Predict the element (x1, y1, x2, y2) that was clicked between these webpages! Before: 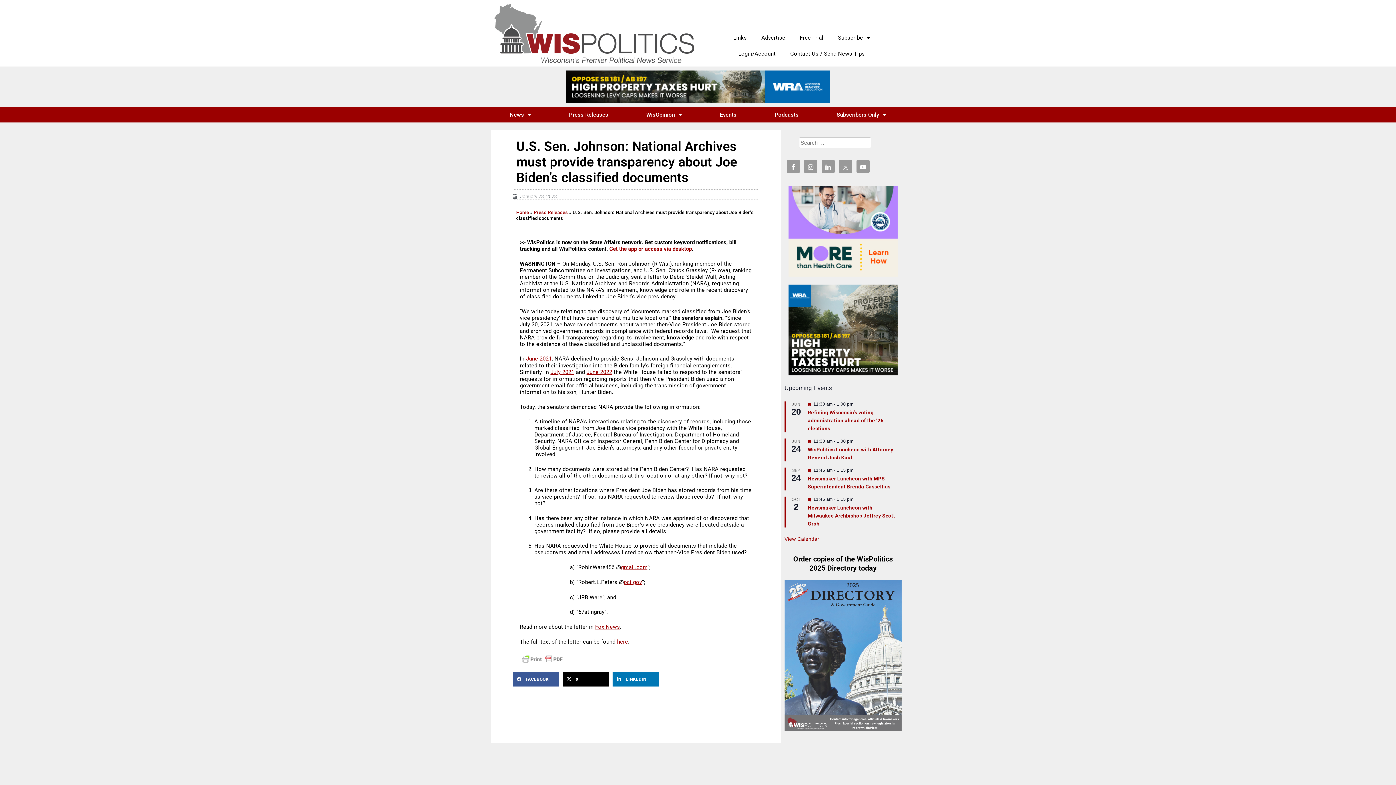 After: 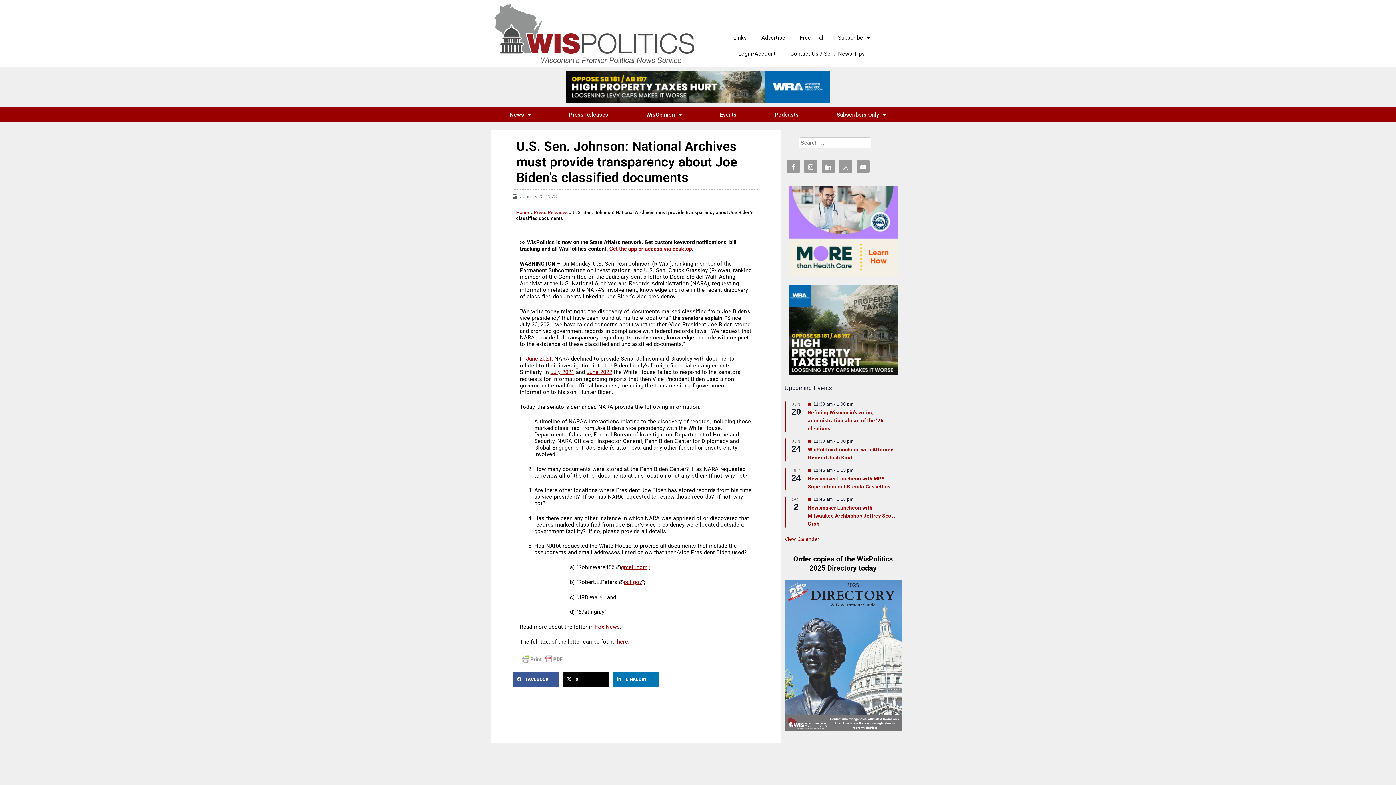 Action: label: June 2021 bbox: (526, 355, 551, 362)